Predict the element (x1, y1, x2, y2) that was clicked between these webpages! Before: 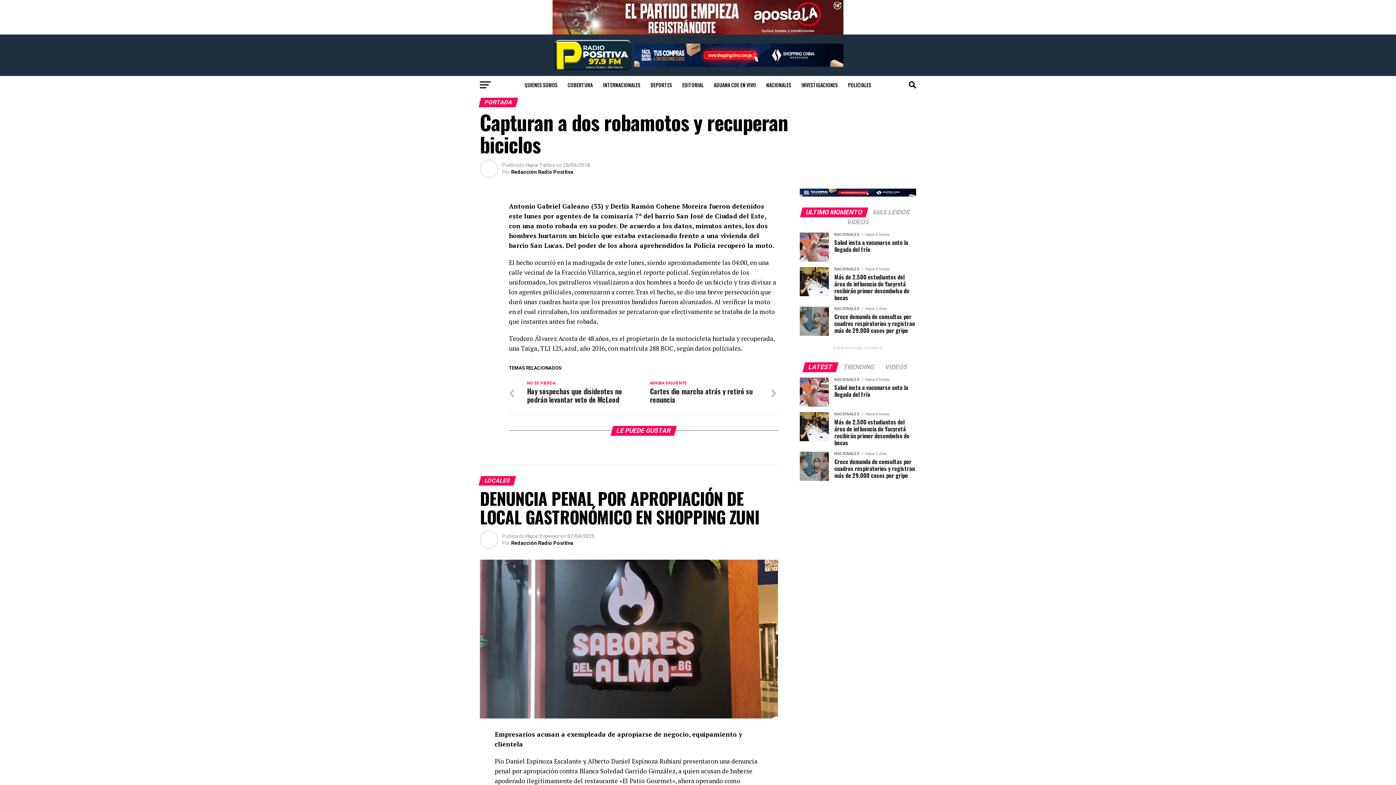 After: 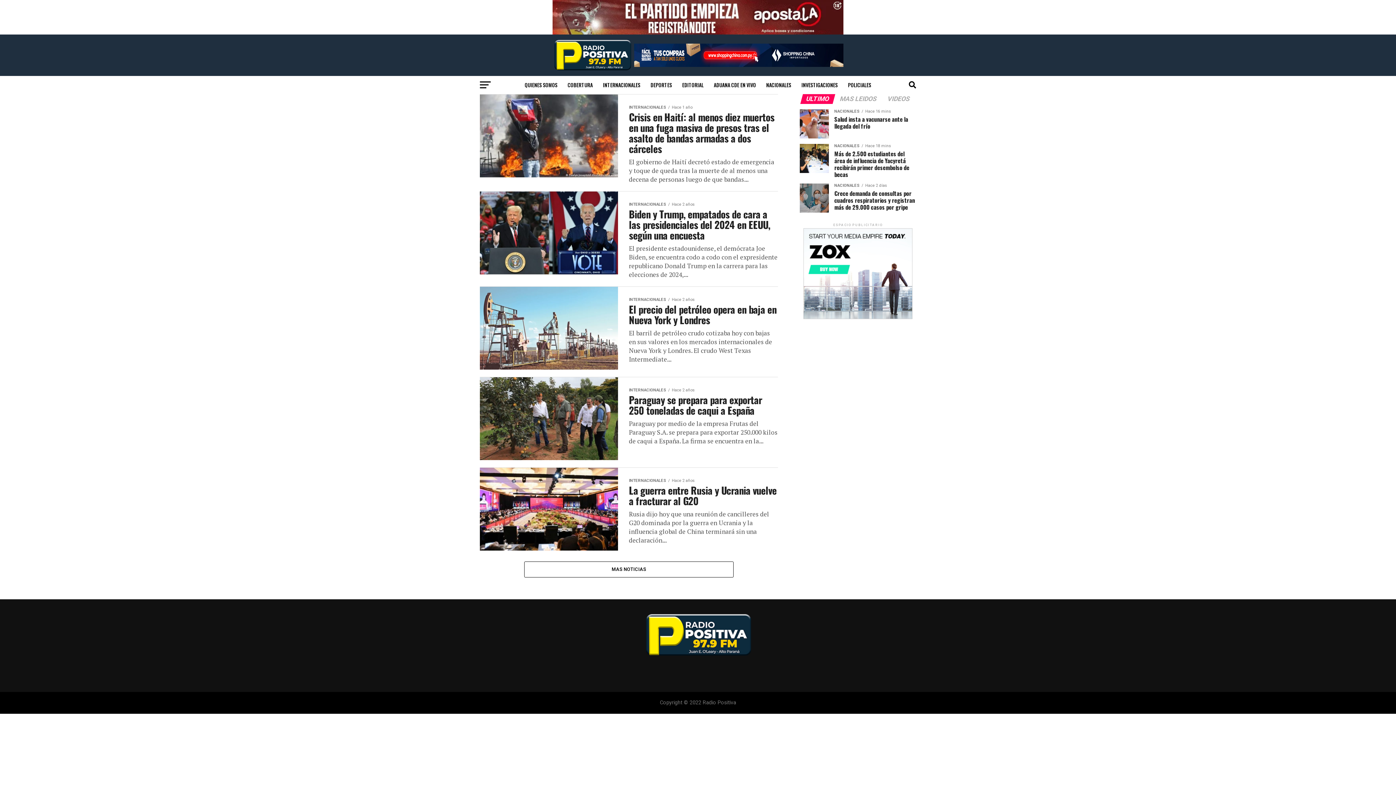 Action: bbox: (598, 75, 644, 94) label: INTERNACIONALES